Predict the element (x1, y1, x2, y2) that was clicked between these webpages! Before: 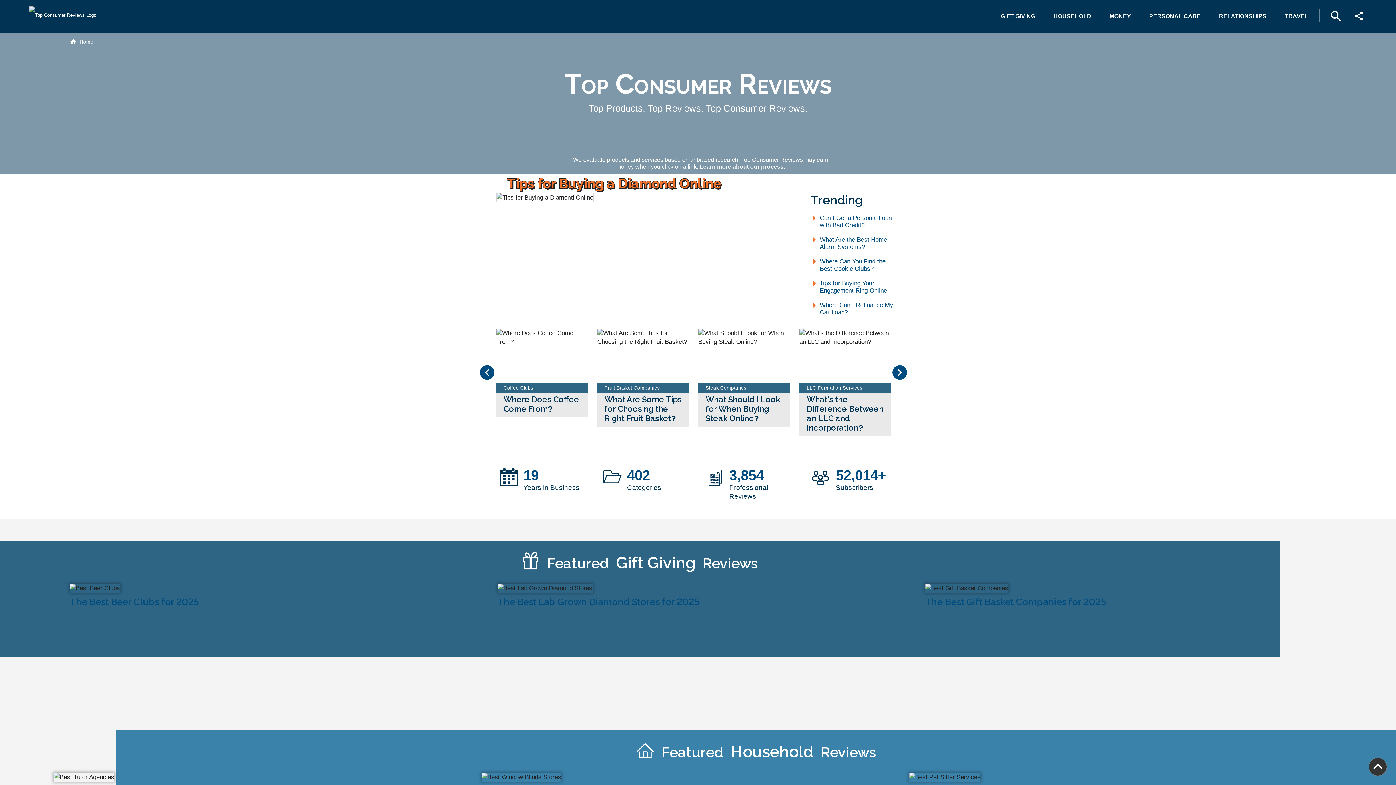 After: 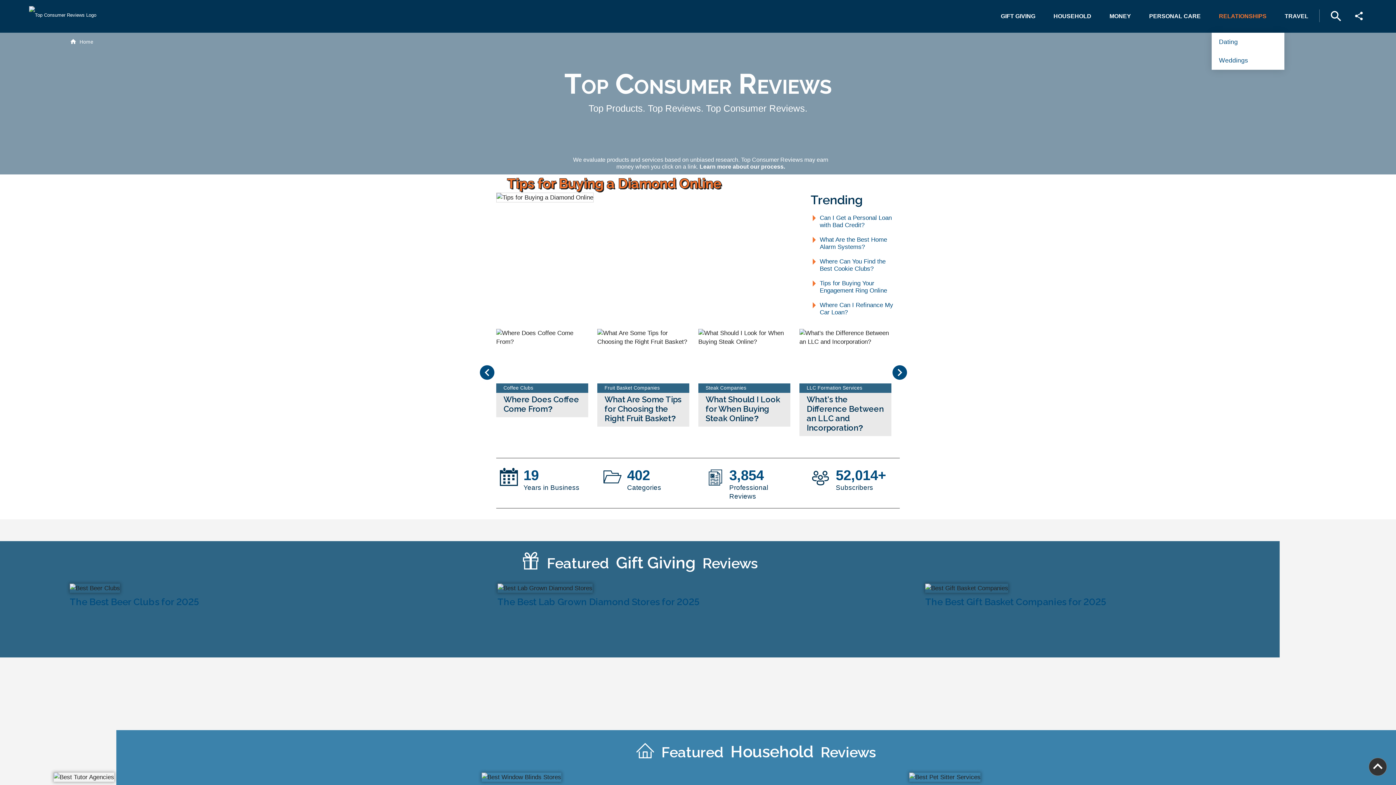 Action: label: RELATIONSHIPS bbox: (1212, 9, 1274, 22)